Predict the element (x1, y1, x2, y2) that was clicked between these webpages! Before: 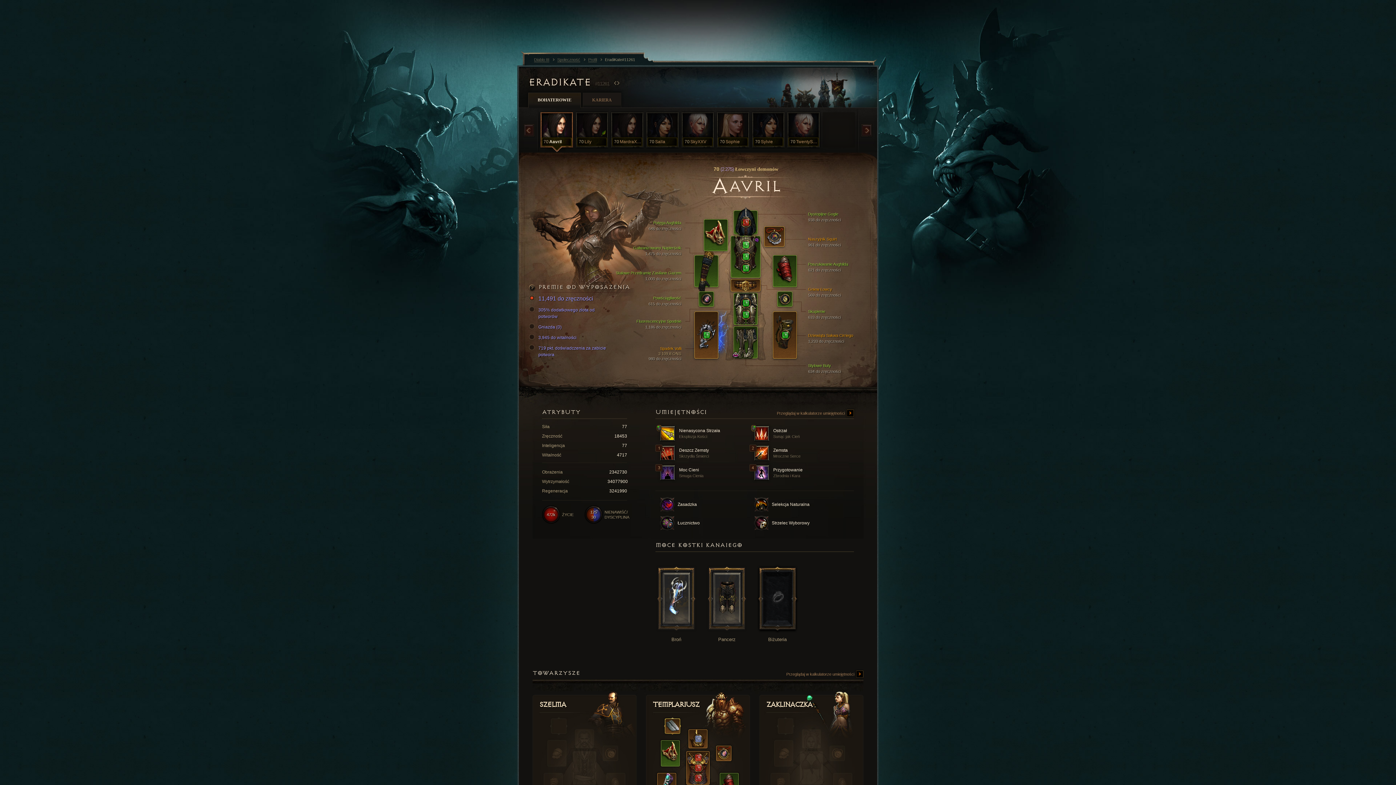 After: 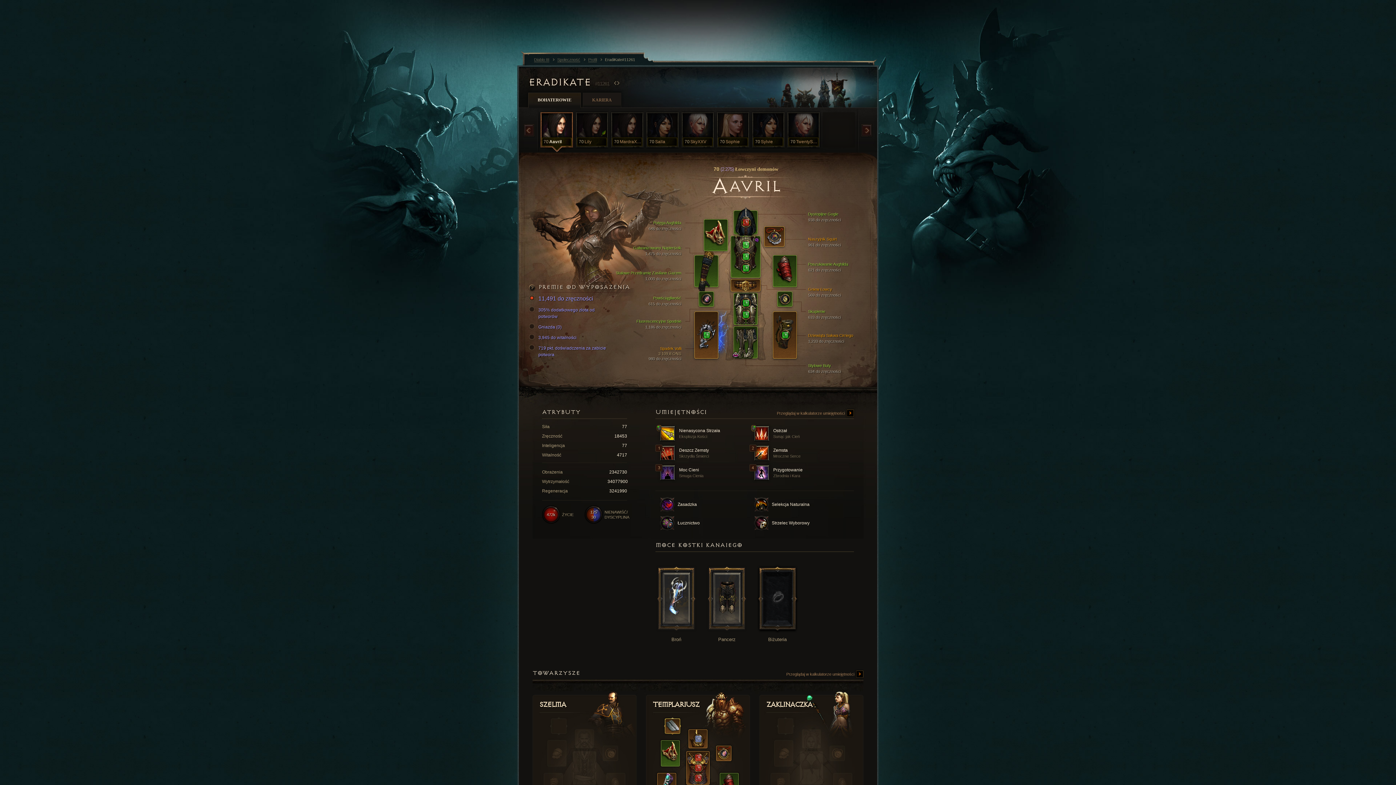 Action: label: Profil  bbox: (588, 56, 605, 62)